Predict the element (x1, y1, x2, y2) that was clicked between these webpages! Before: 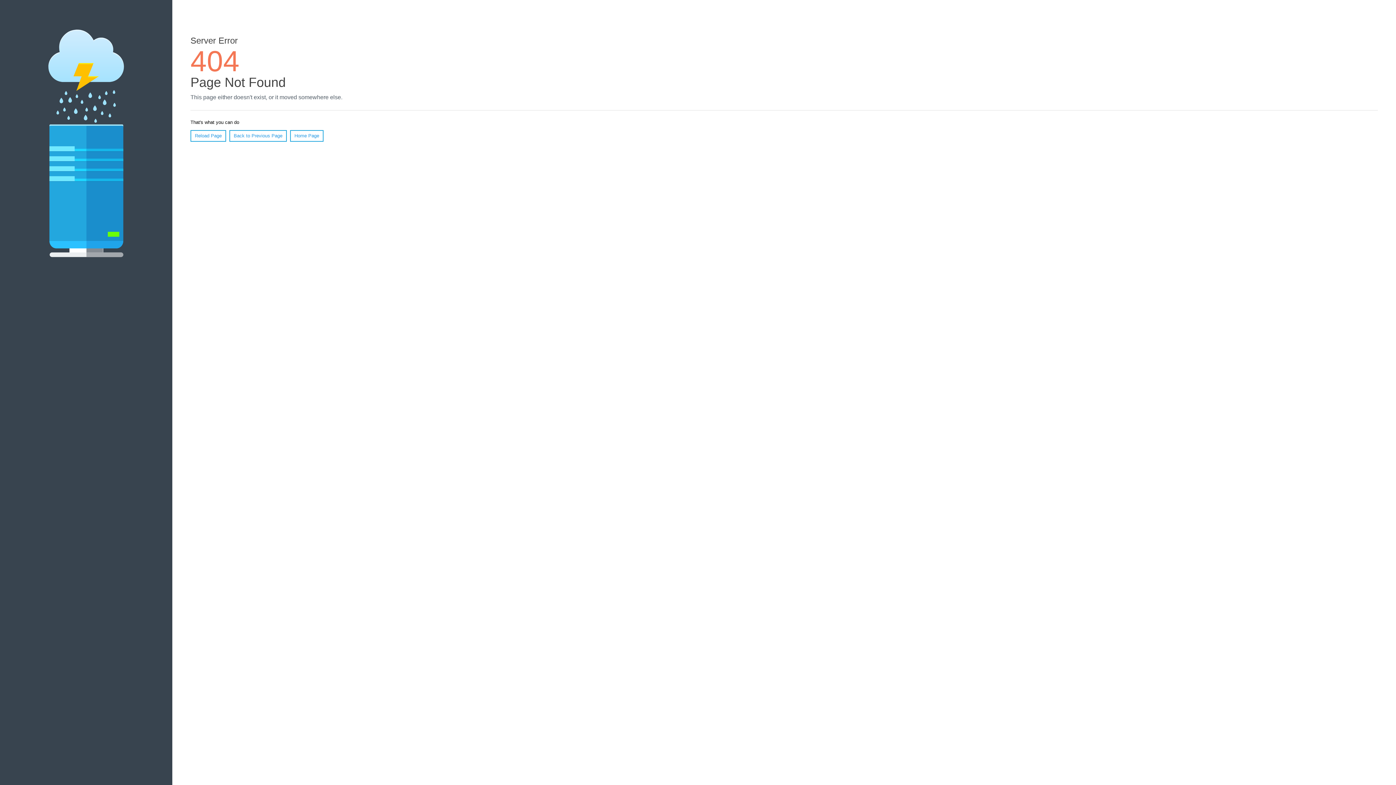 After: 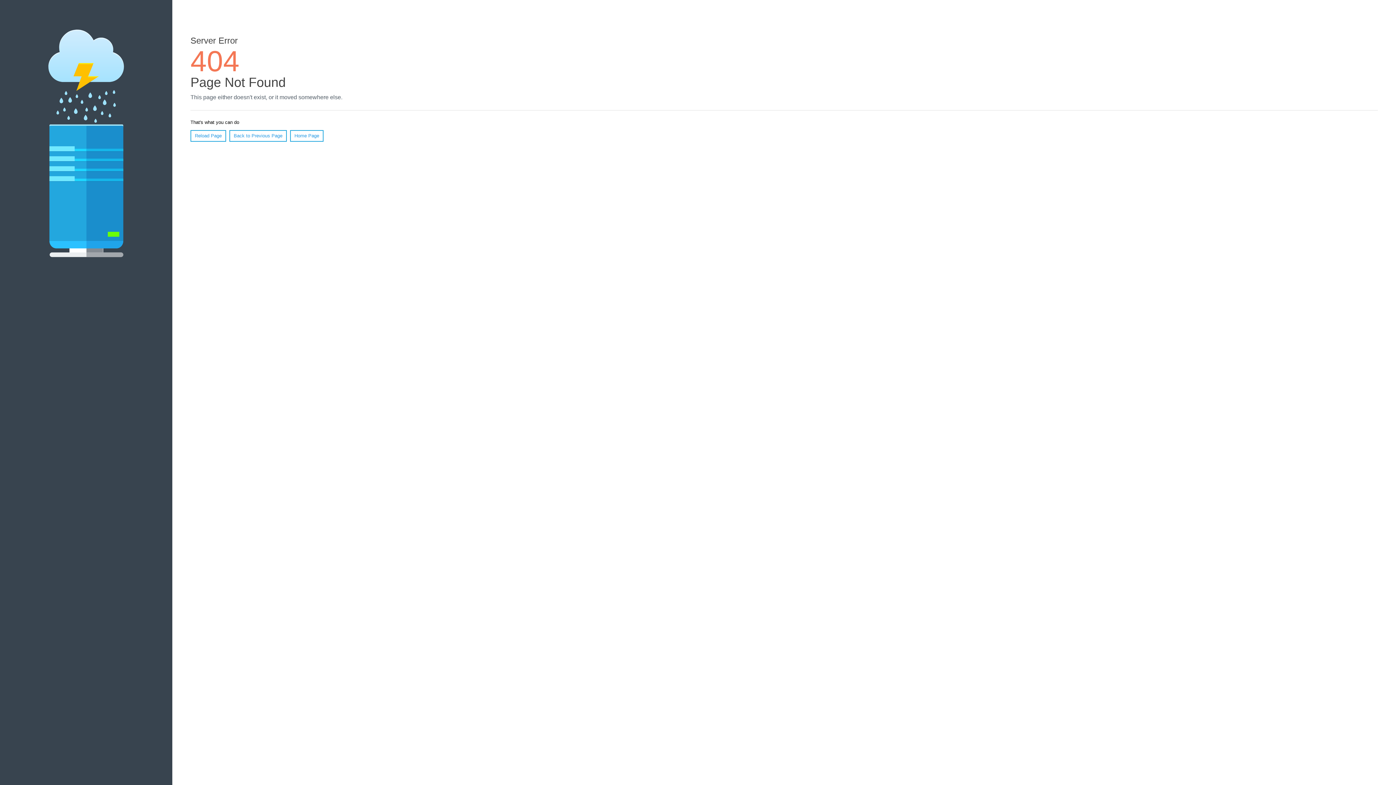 Action: bbox: (190, 130, 226, 141) label: Reload Page